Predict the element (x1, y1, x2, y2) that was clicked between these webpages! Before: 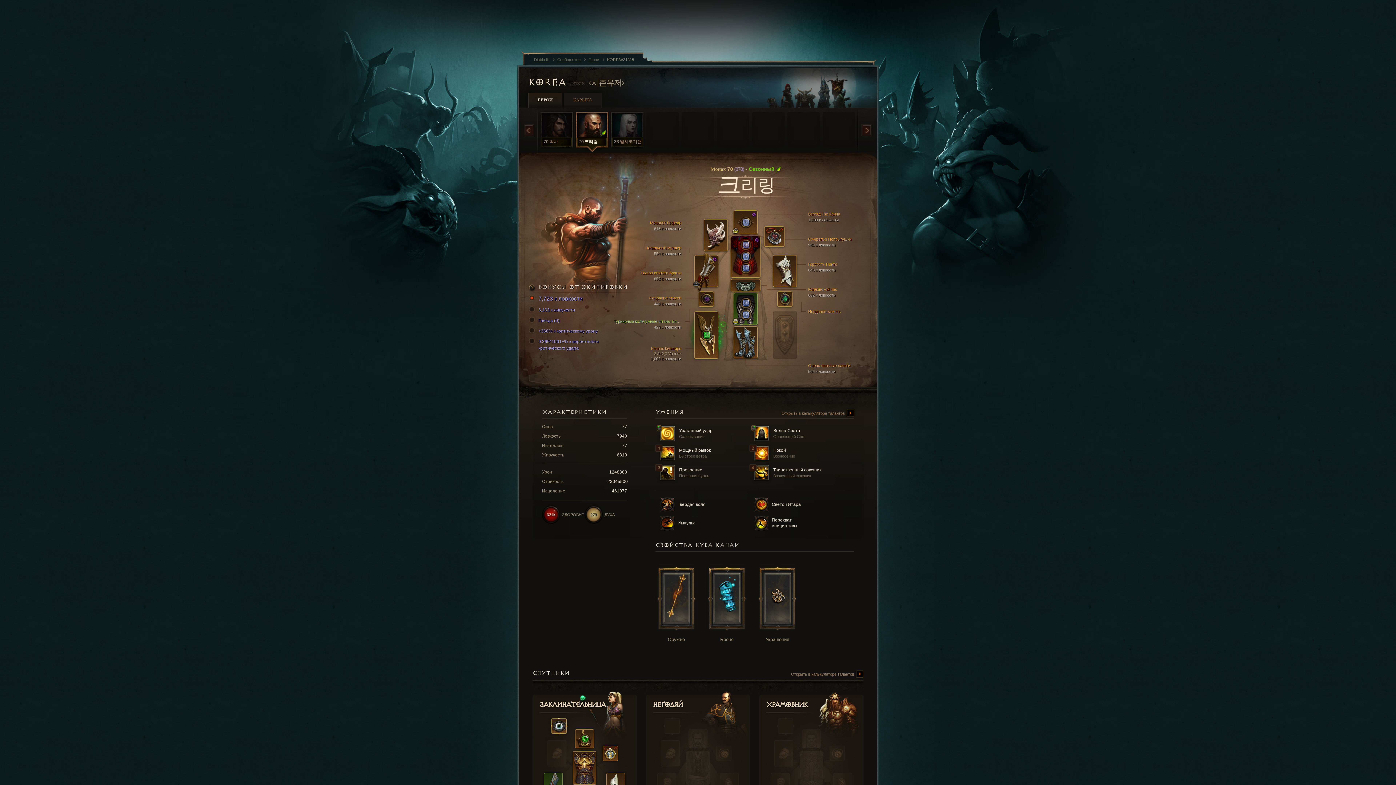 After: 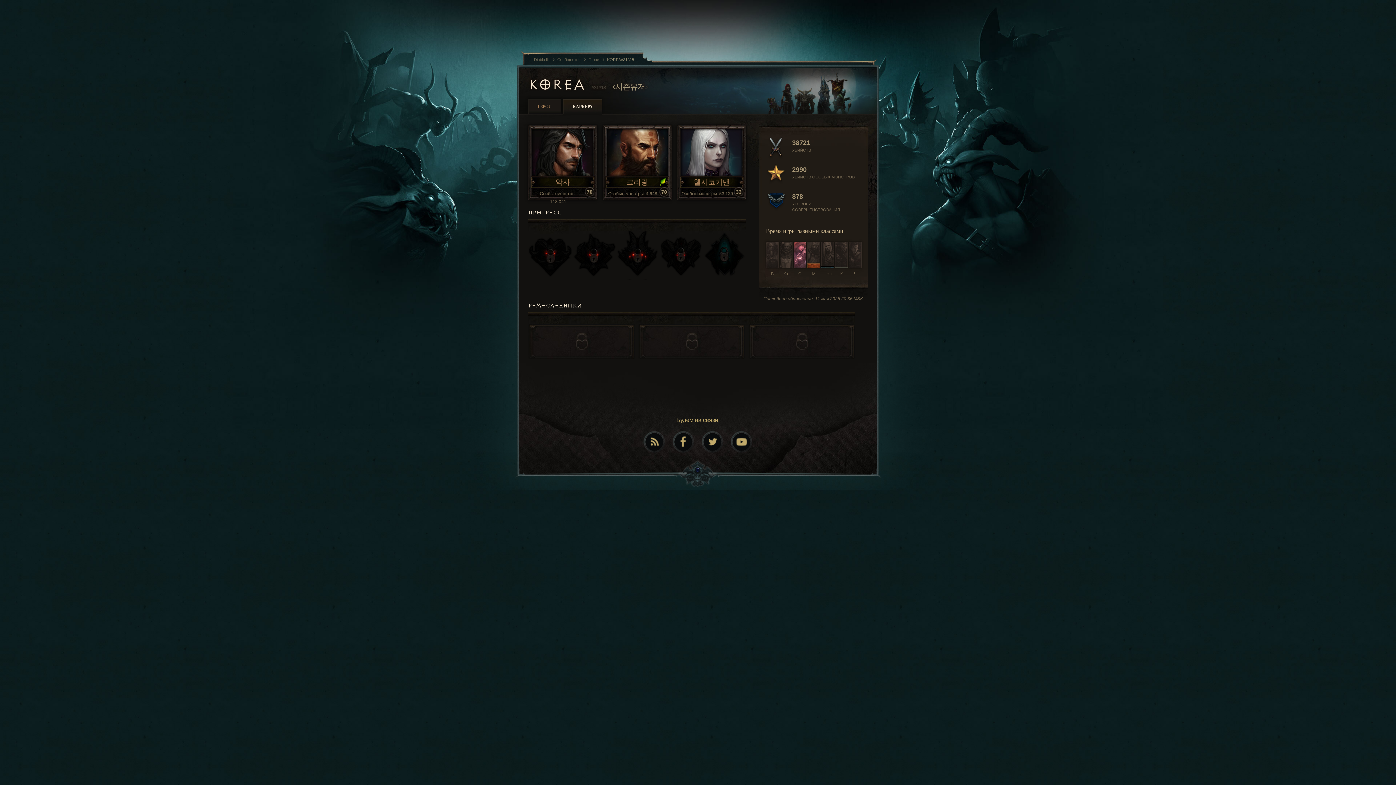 Action: bbox: (564, 92, 601, 107) label: КАРЬЕРА